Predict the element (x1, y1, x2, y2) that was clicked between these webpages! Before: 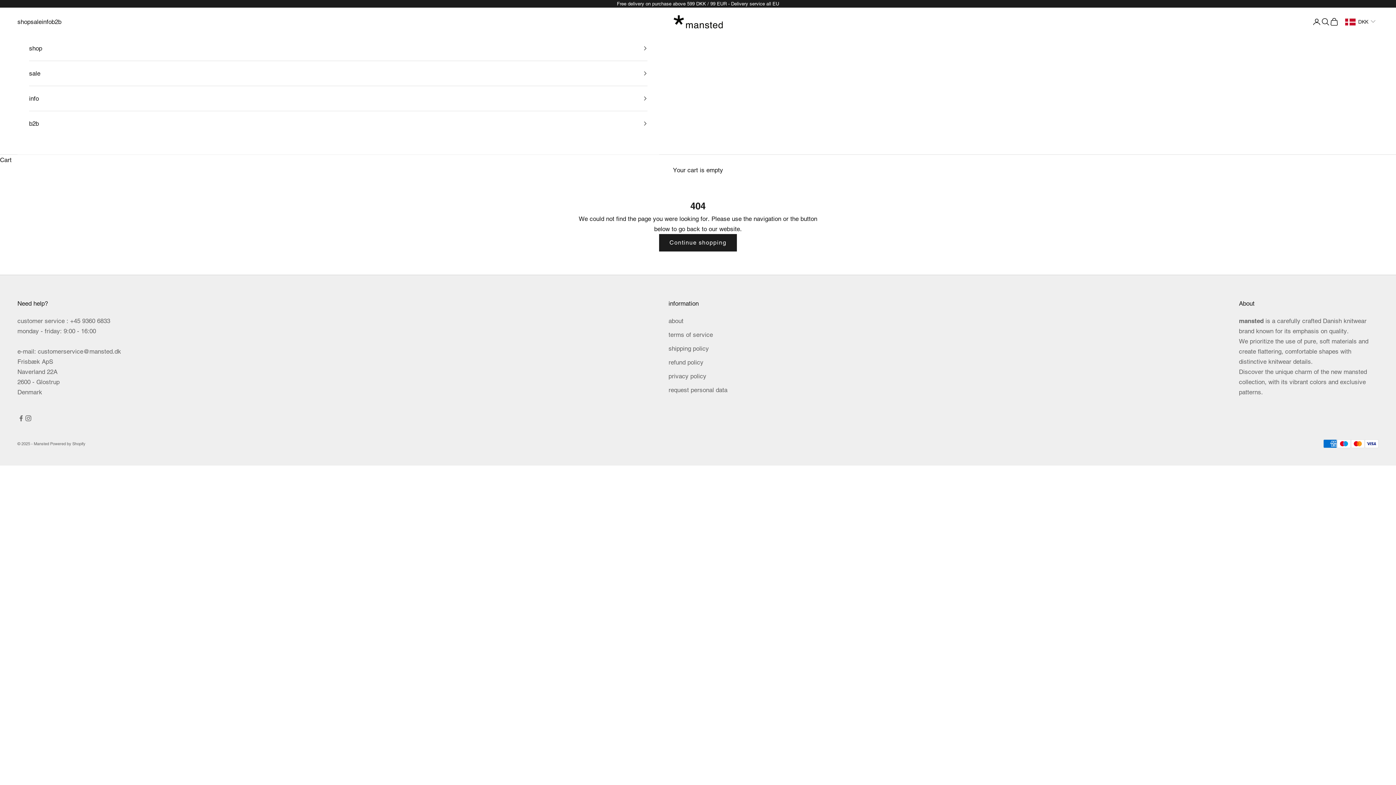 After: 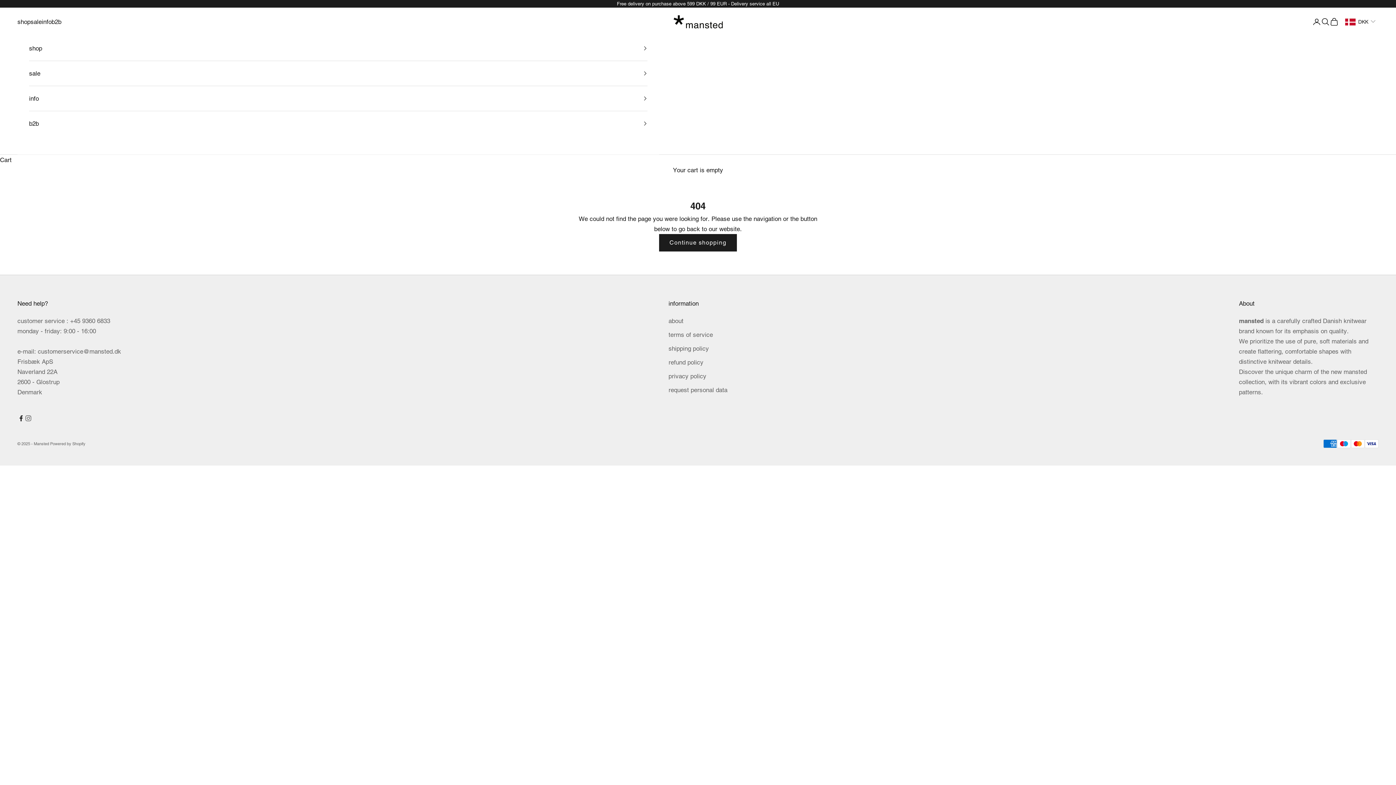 Action: label: Follow on Facebook bbox: (17, 415, 24, 422)